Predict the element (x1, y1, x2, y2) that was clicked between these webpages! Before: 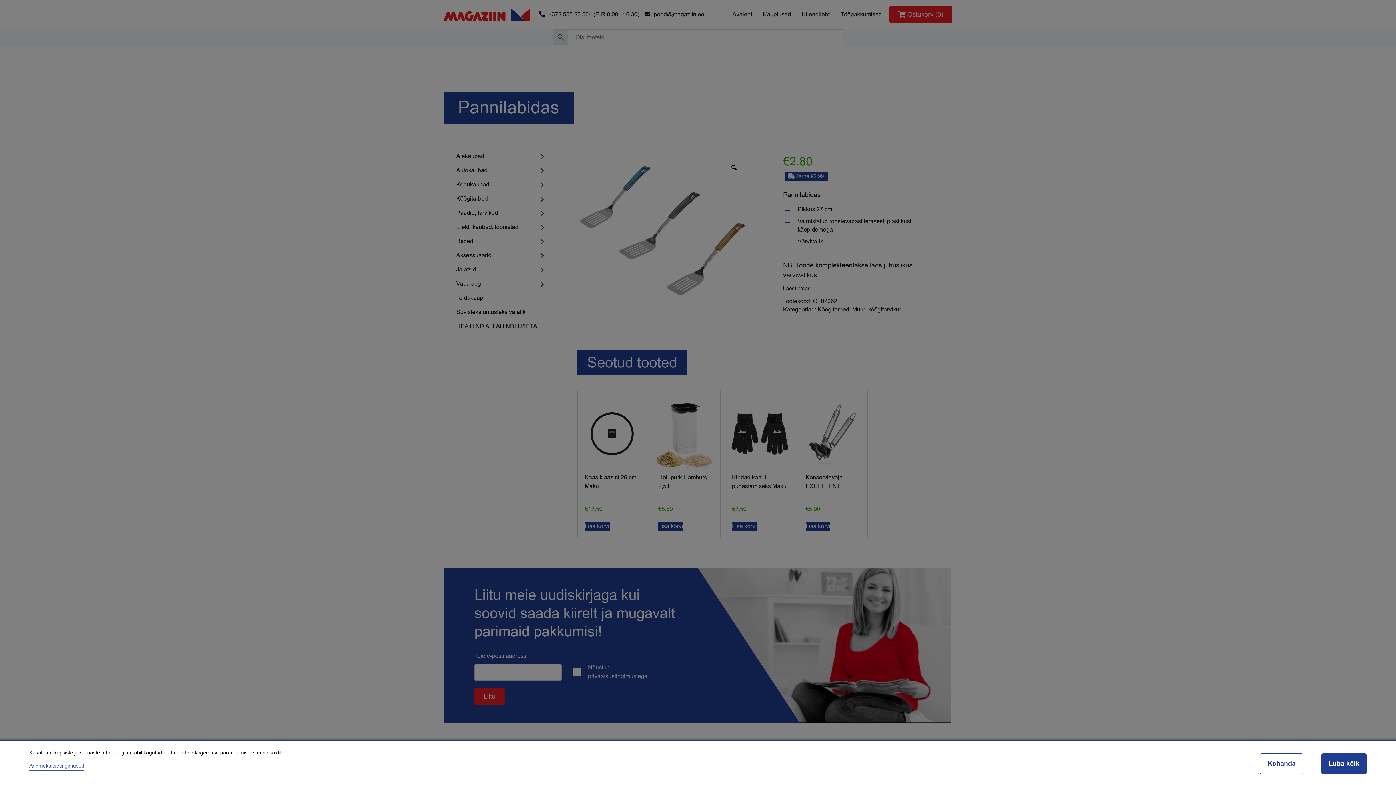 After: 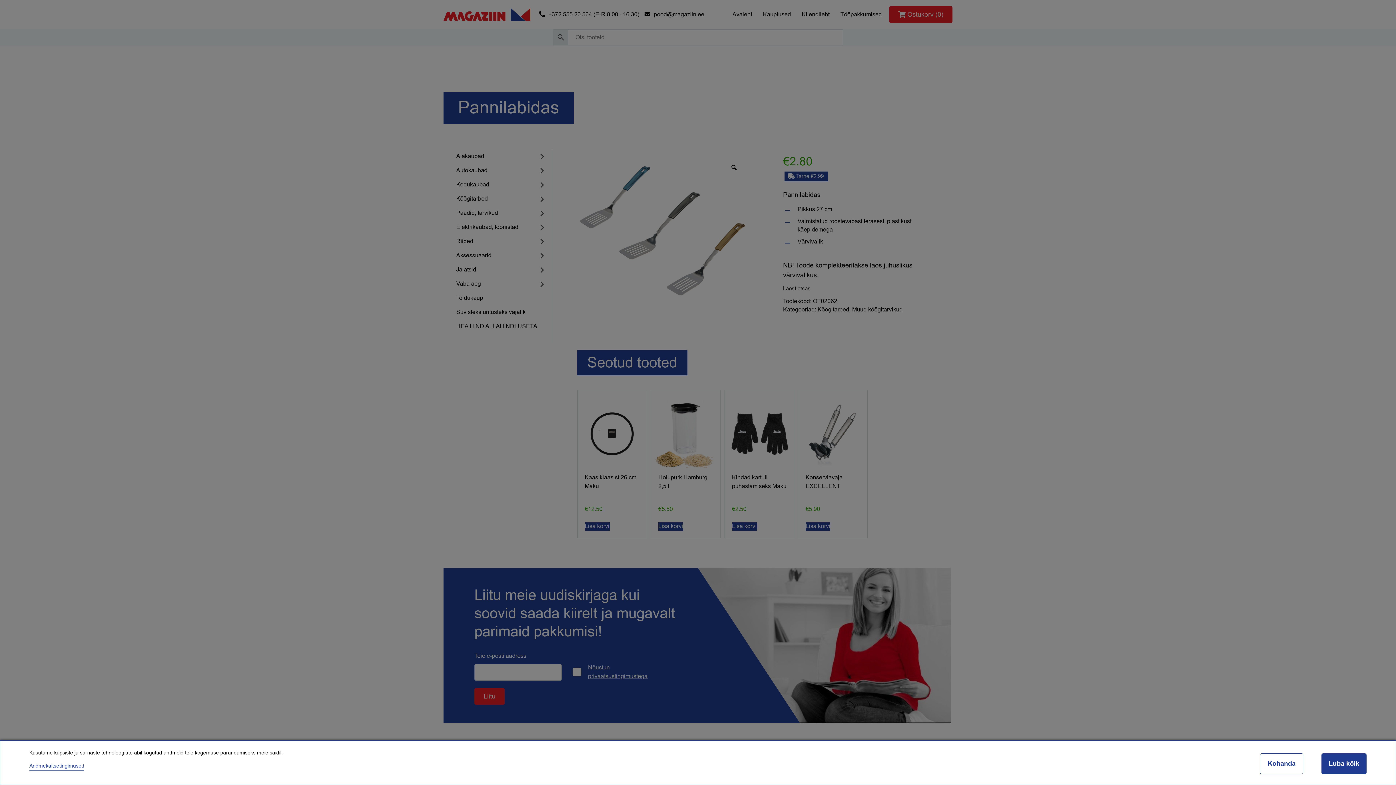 Action: label: Andmekaitsetingimused bbox: (29, 762, 84, 769)